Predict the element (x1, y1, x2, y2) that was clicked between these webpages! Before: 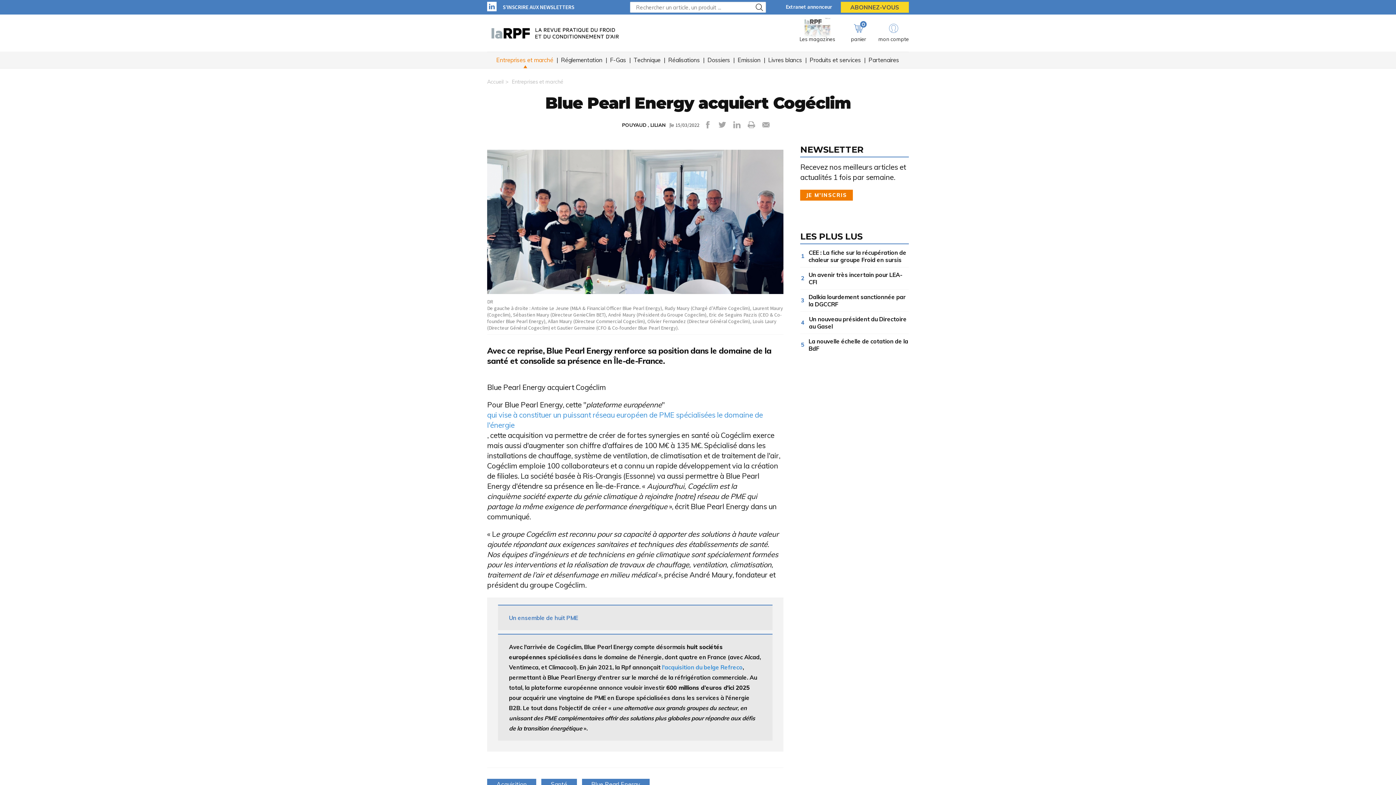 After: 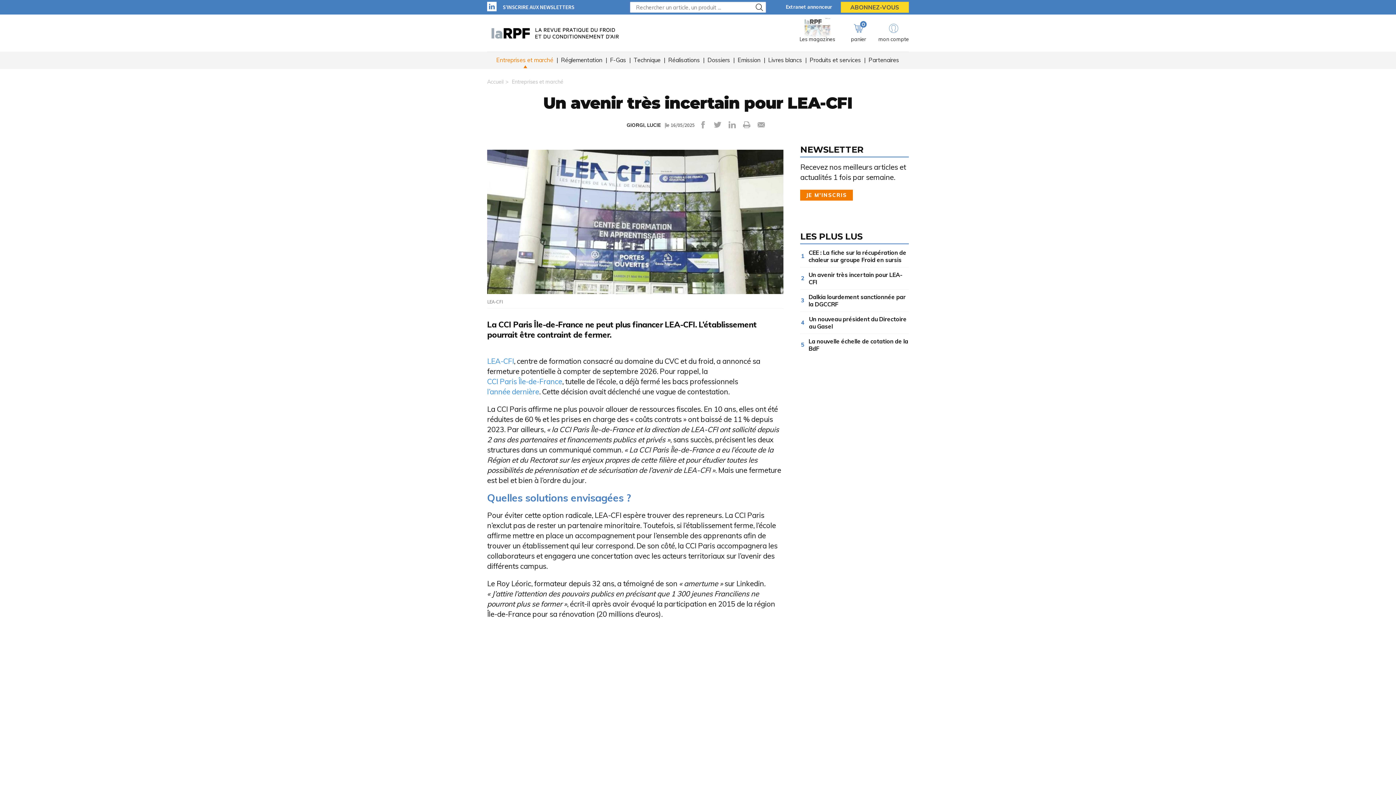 Action: bbox: (808, 271, 909, 285) label: Un avenir très incertain pour LEA-CFI